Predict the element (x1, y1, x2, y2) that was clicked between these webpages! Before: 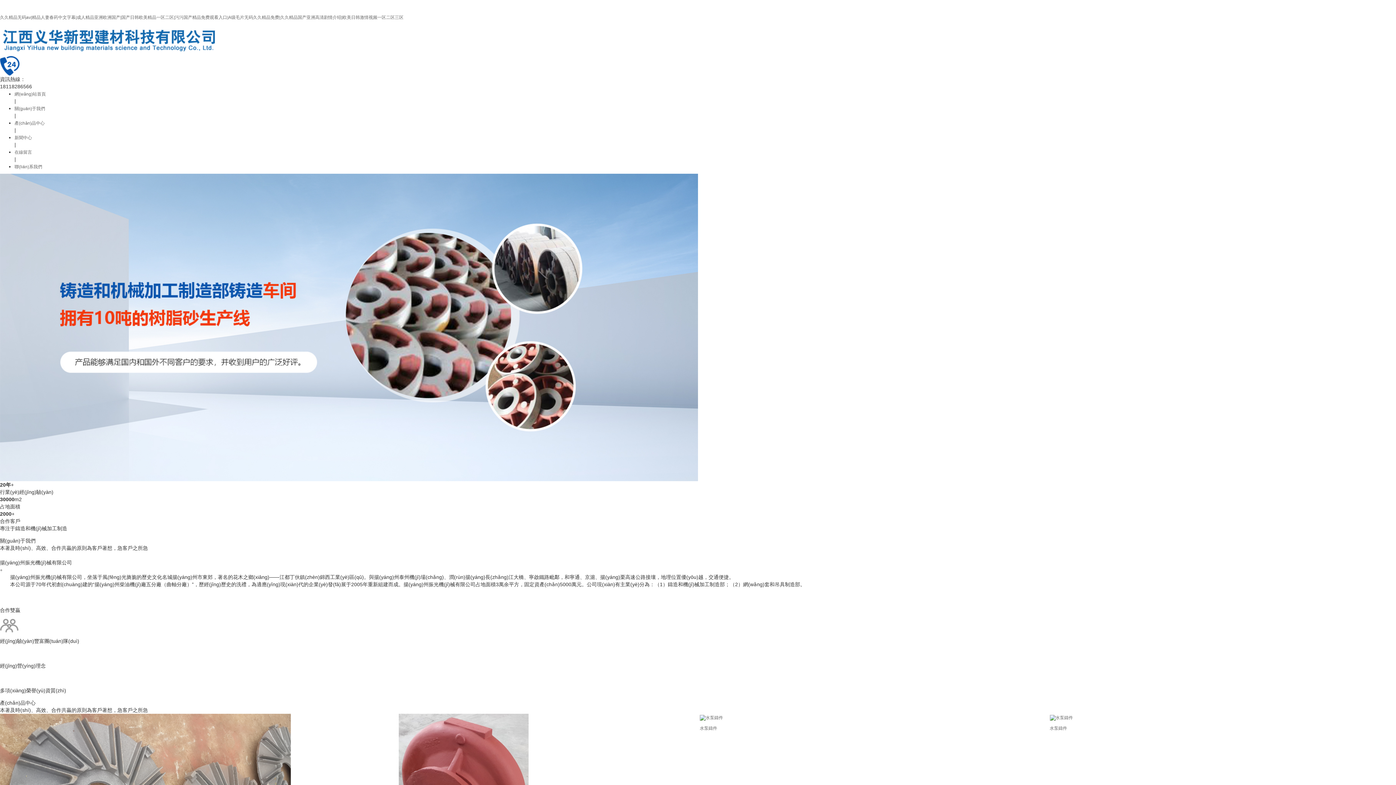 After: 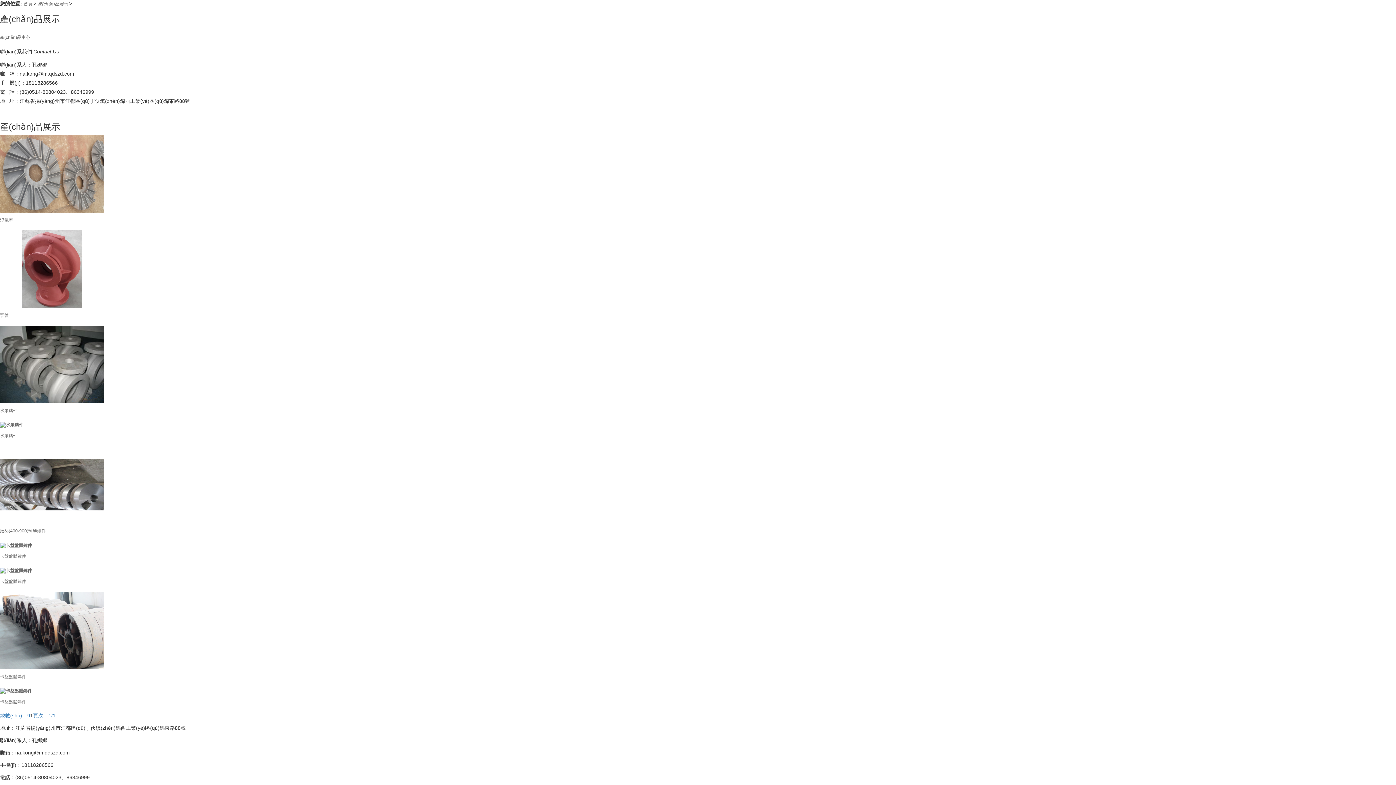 Action: bbox: (14, 120, 44, 125) label: 產(chǎn)品中心